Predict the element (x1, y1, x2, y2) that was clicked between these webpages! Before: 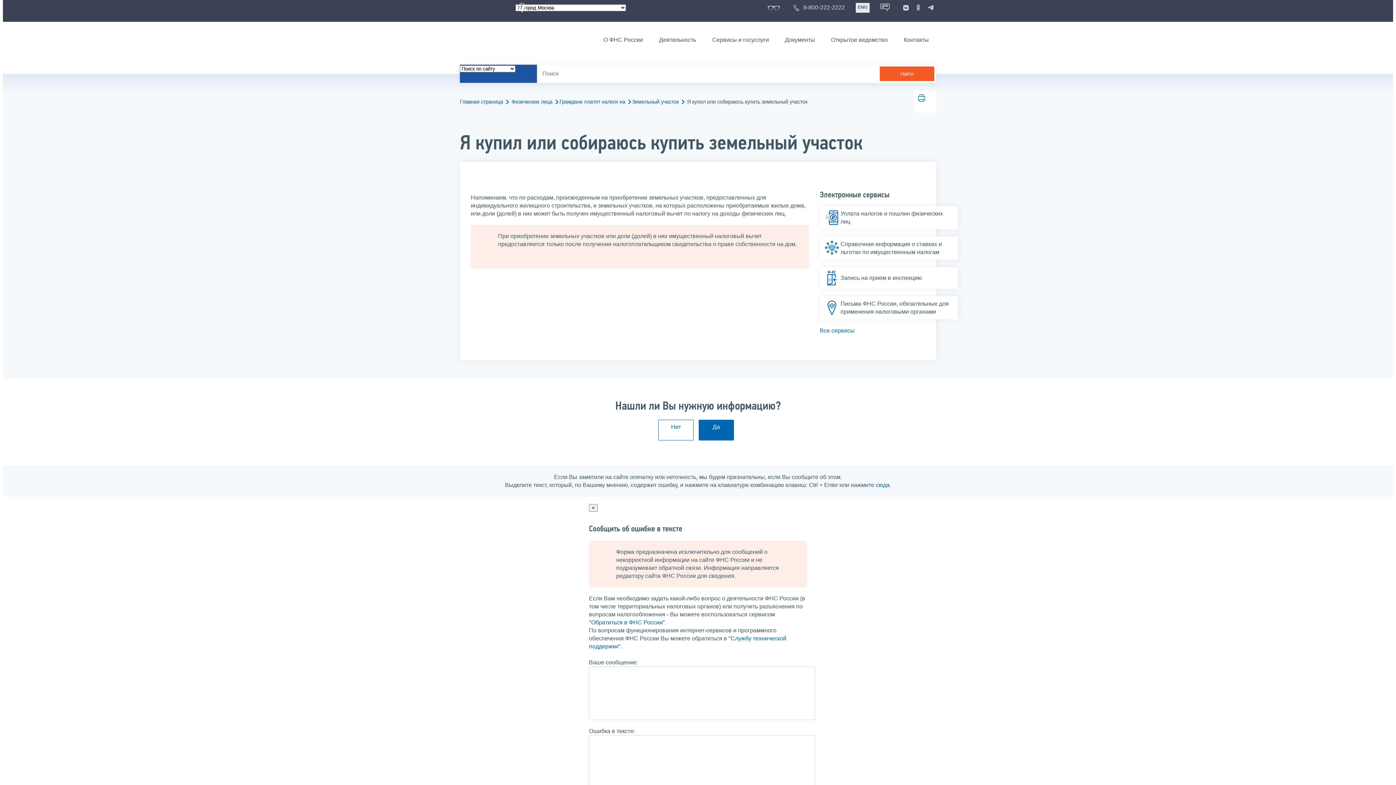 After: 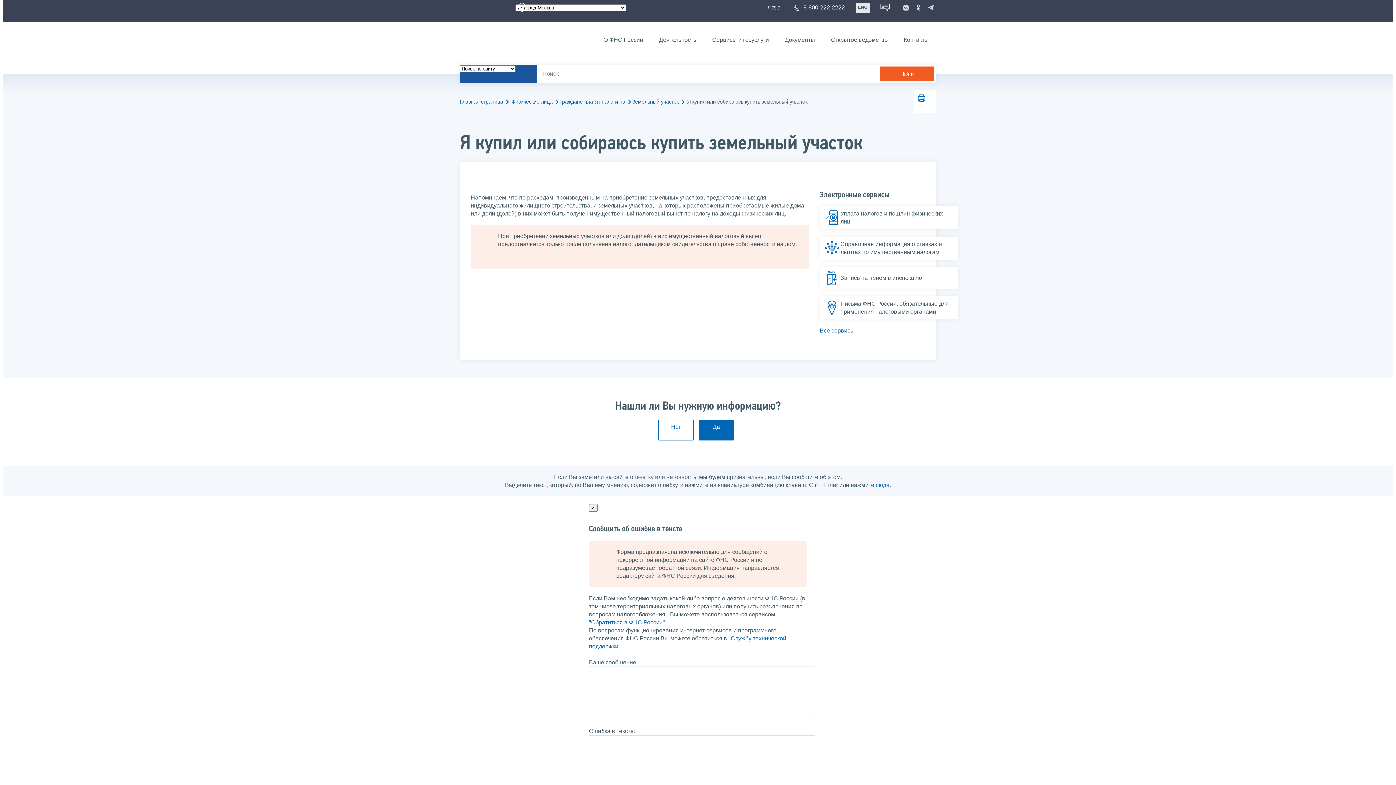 Action: label:  8-800-222-2222 bbox: (793, 4, 845, 10)